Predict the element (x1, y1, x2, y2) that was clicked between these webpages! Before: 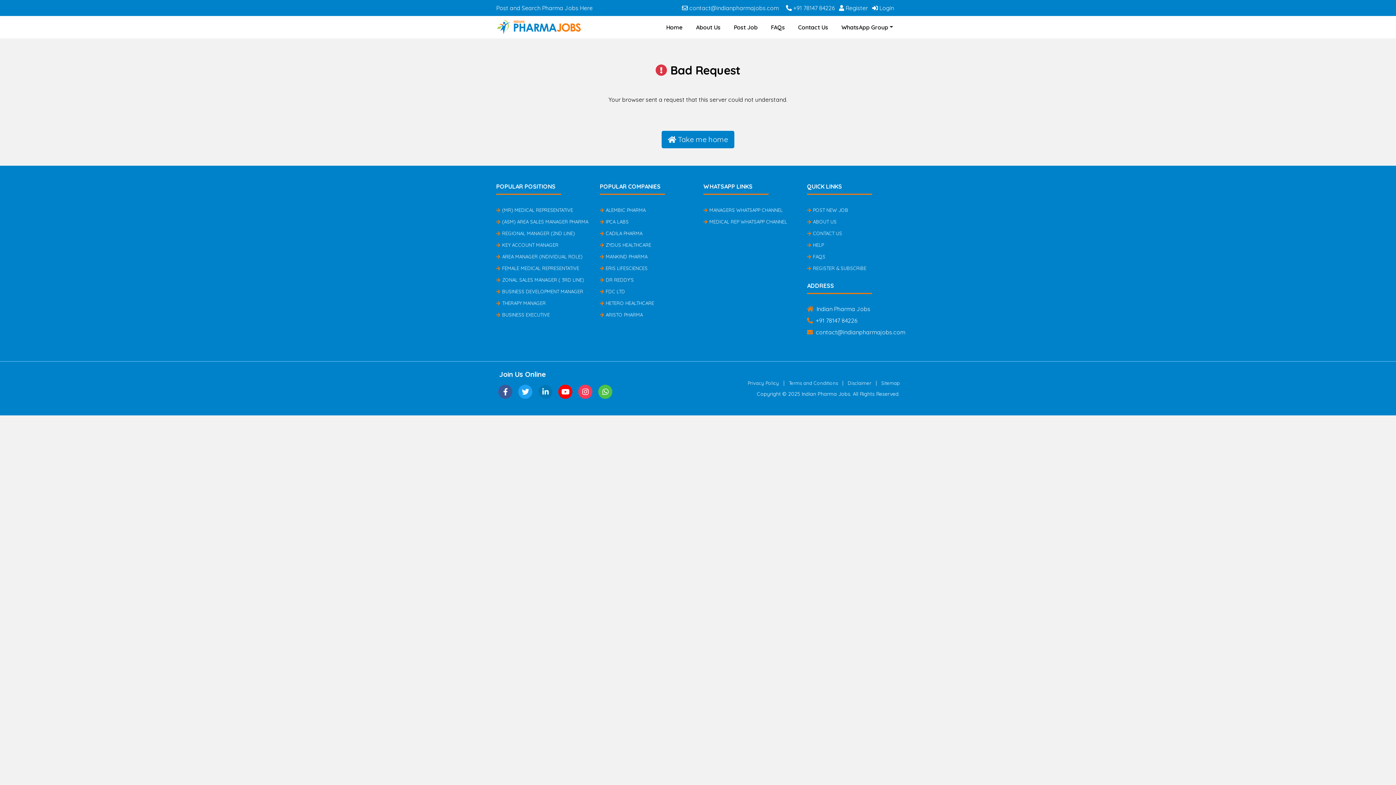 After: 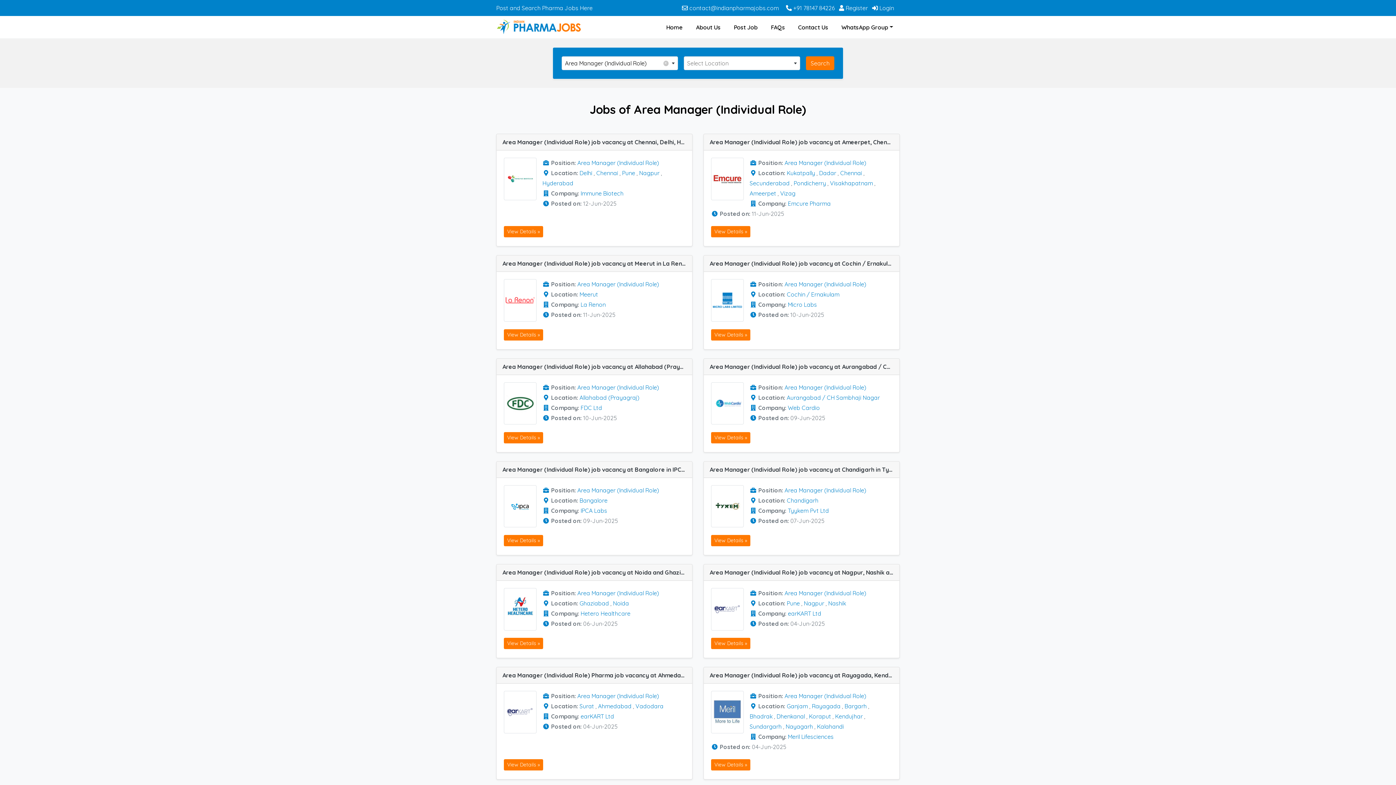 Action: bbox: (496, 253, 582, 259) label: AREA MANAGER (INDIVIDUAL ROLE)